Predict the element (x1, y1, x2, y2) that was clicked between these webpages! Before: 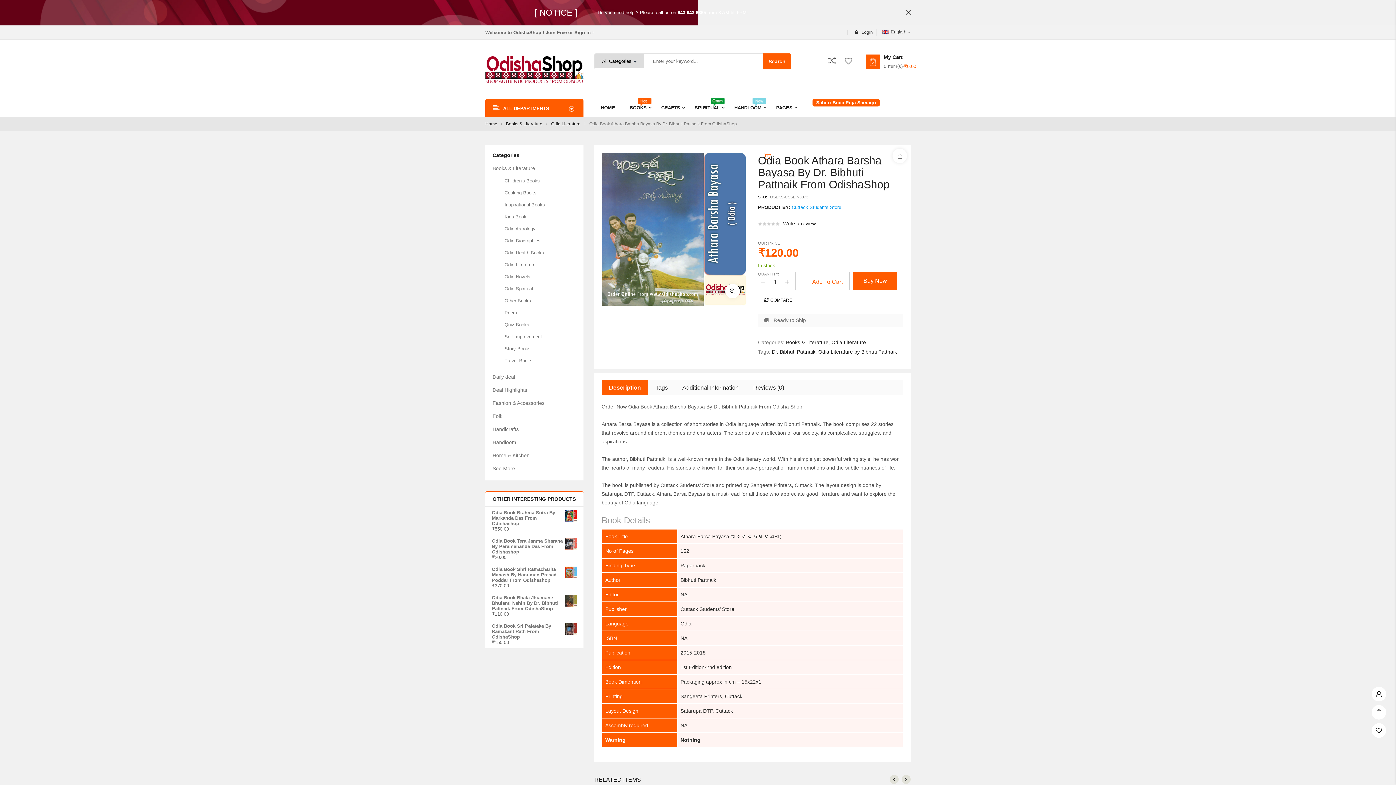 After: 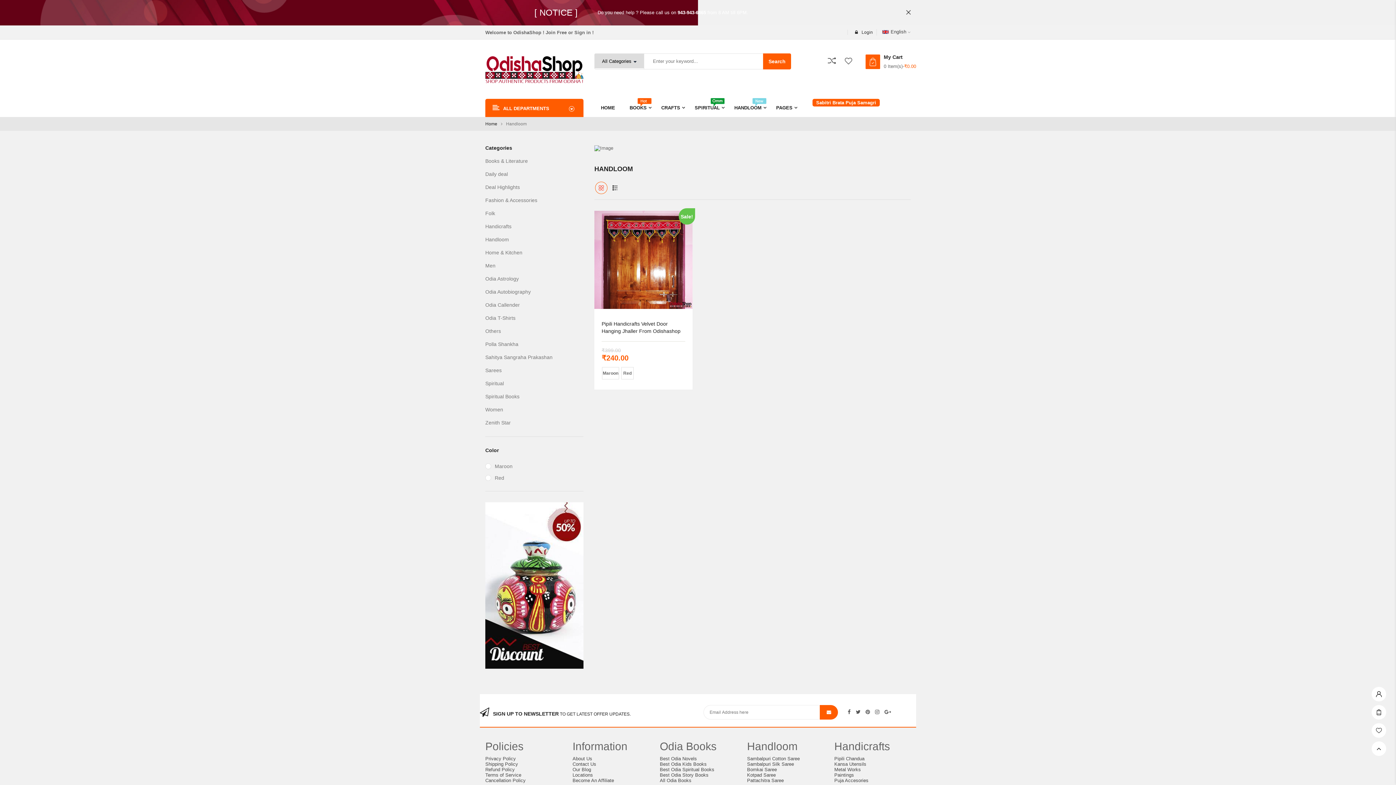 Action: label: Handloom bbox: (492, 439, 516, 445)